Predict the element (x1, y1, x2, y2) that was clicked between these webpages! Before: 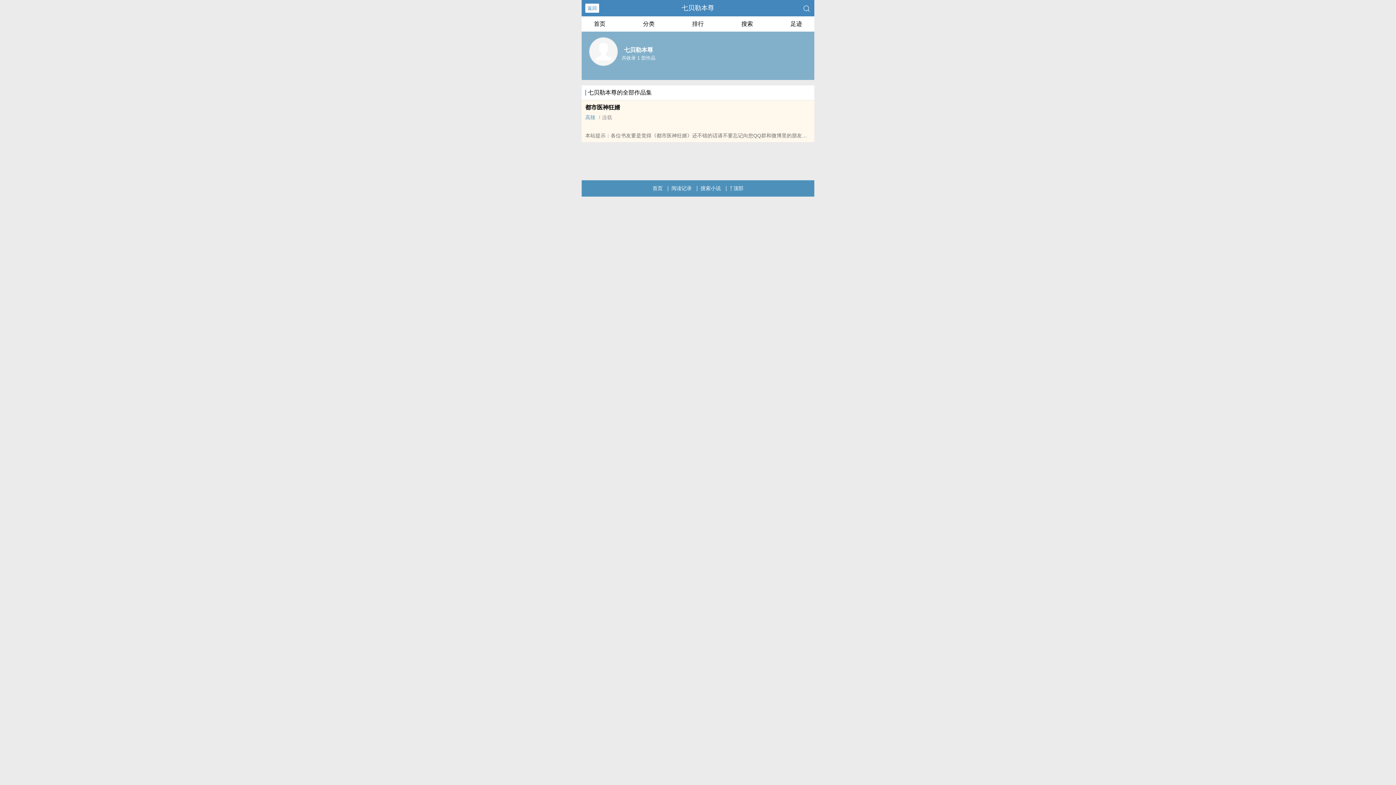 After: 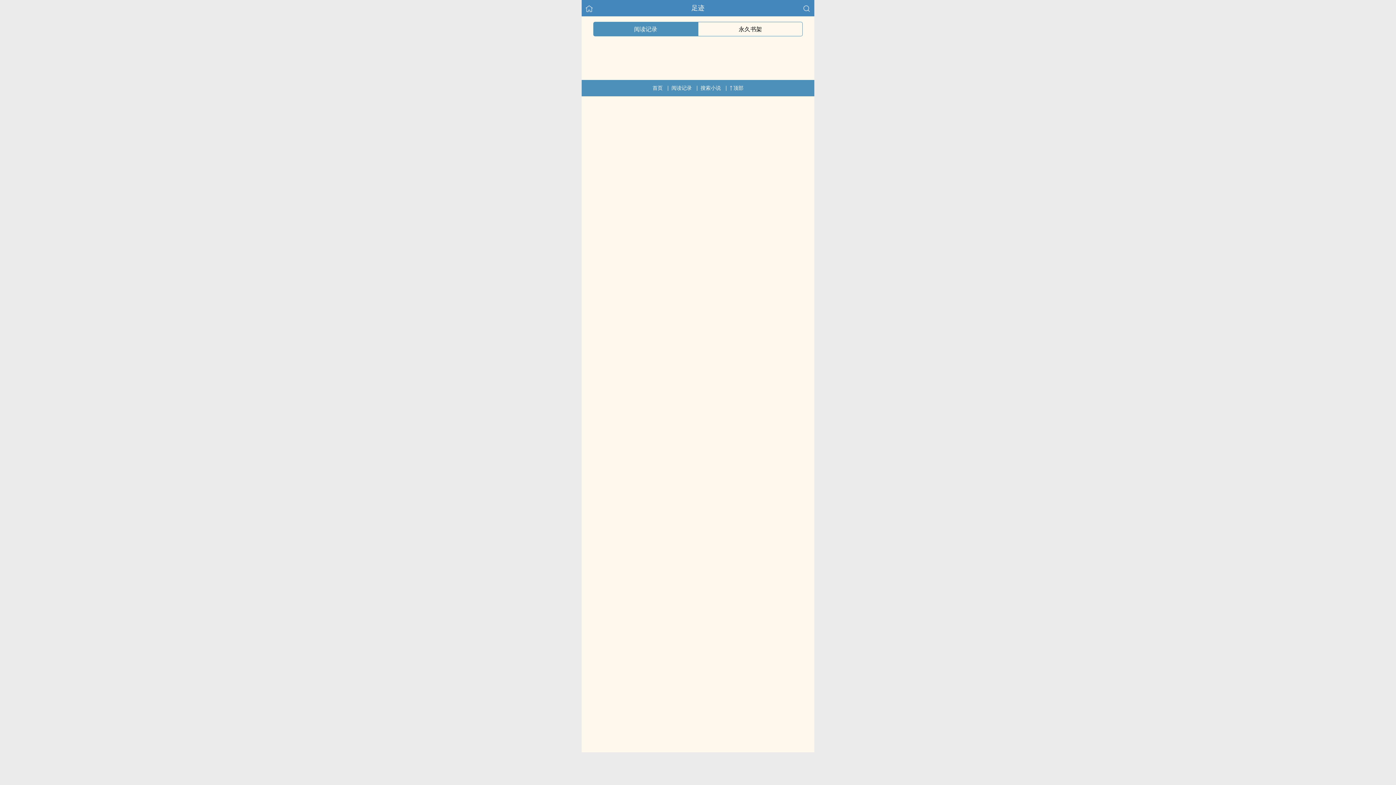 Action: label: 阅读记录 bbox: (671, 180, 692, 196)